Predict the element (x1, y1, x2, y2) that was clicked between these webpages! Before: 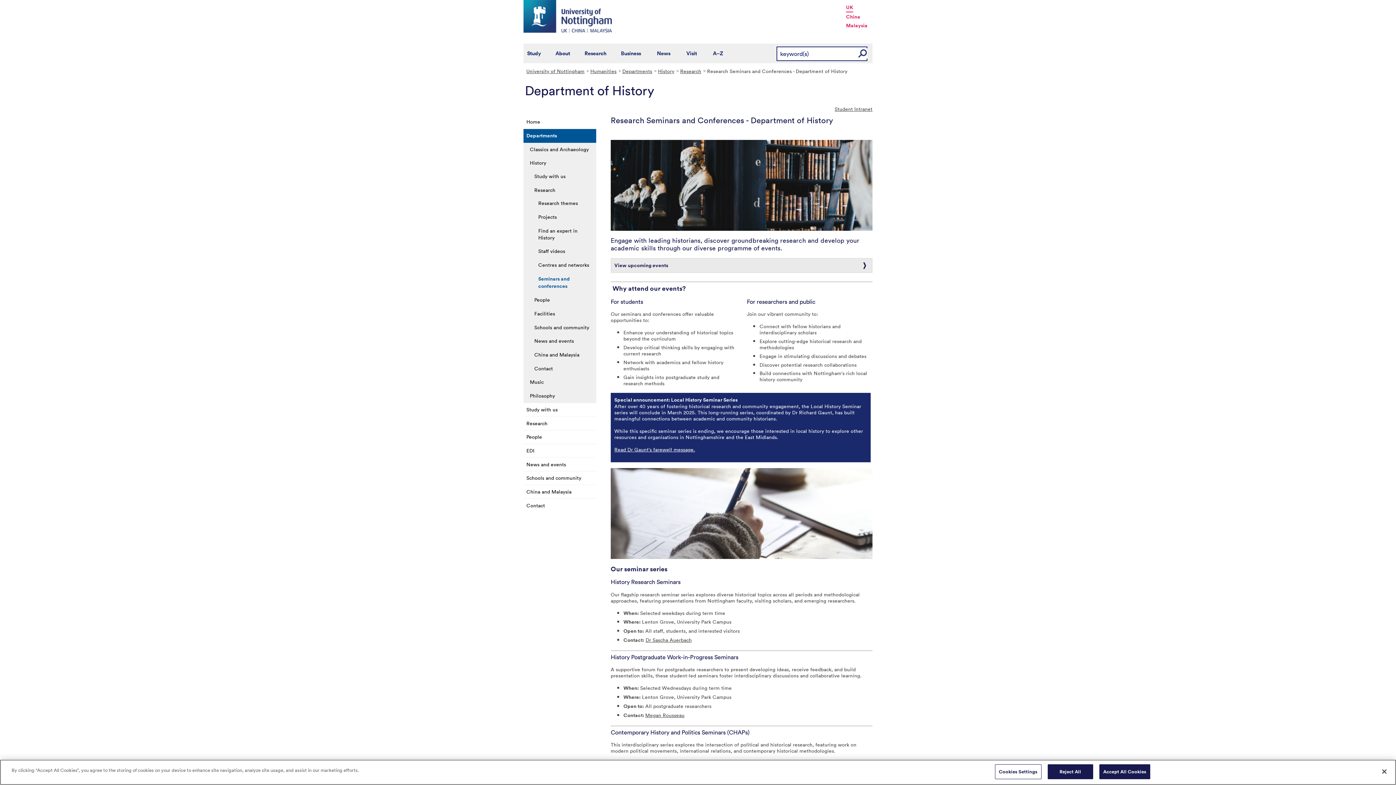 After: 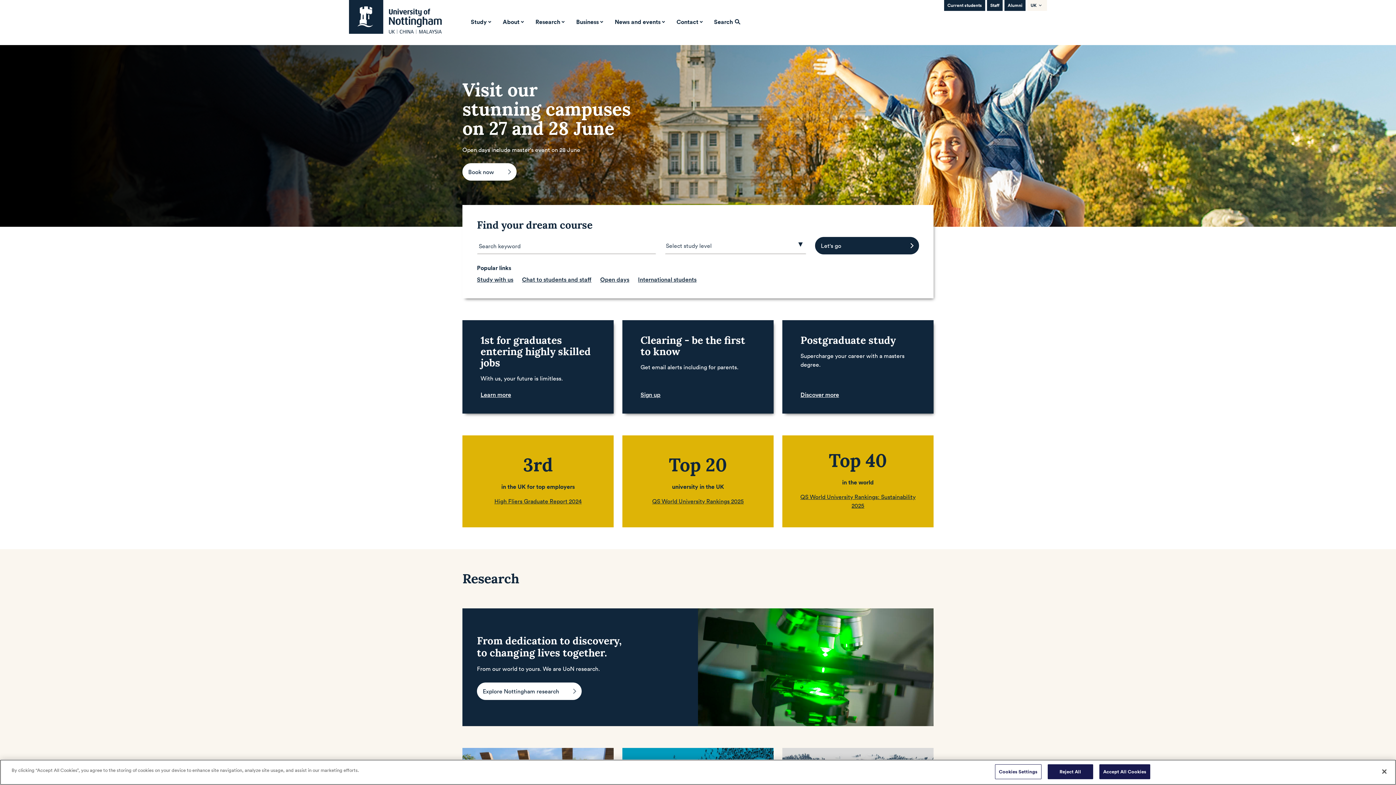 Action: bbox: (523, 0, 612, 32)